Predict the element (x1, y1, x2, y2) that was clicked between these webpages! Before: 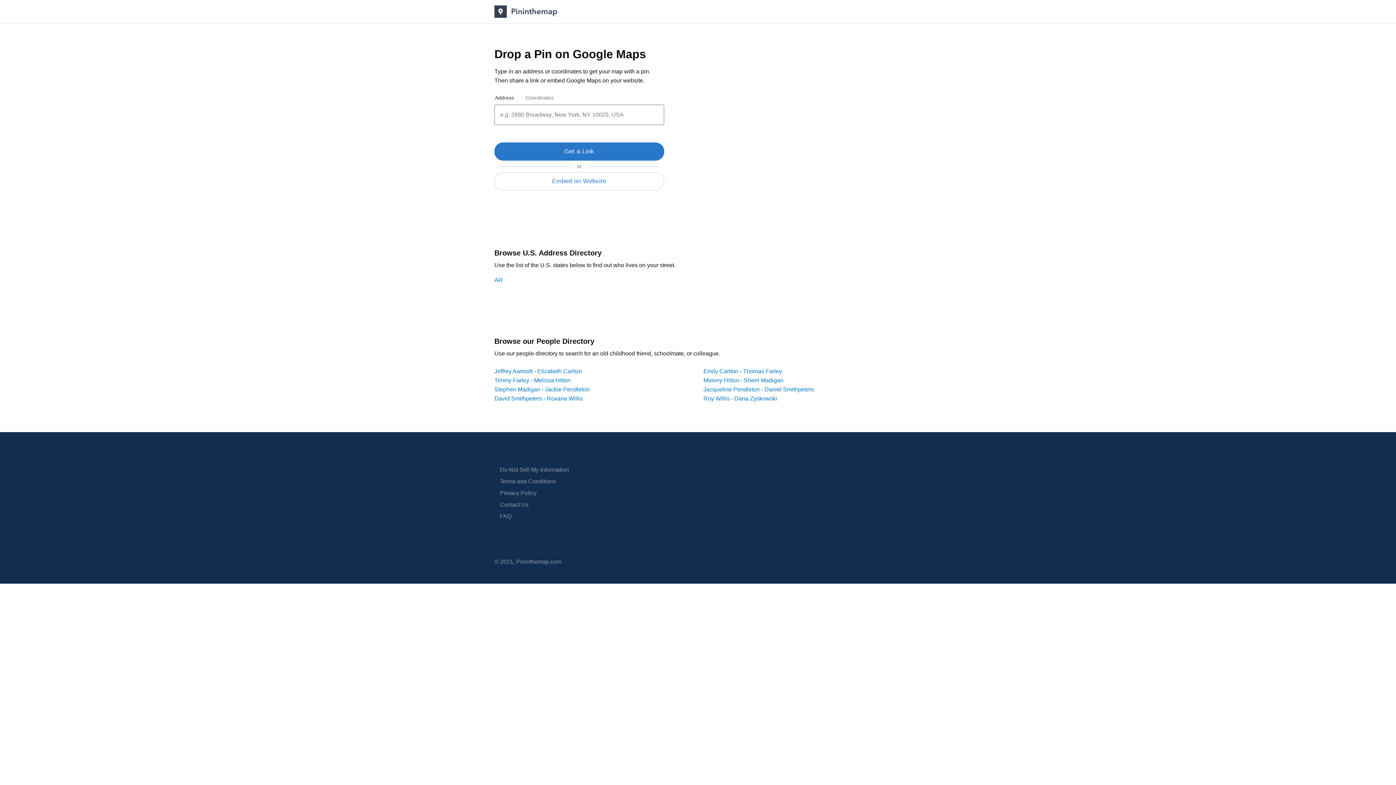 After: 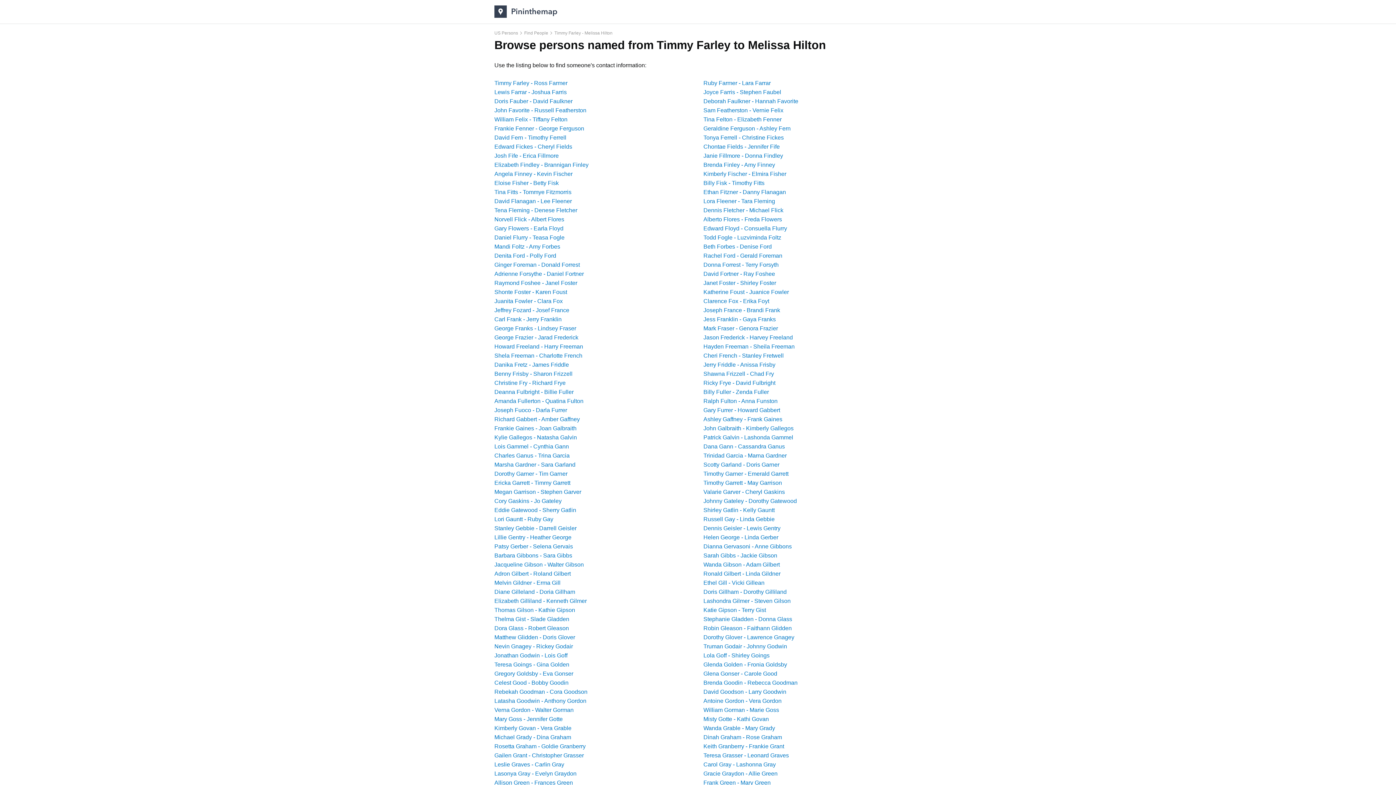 Action: label: Timmy Farley - Melissa Hilton bbox: (494, 377, 570, 383)